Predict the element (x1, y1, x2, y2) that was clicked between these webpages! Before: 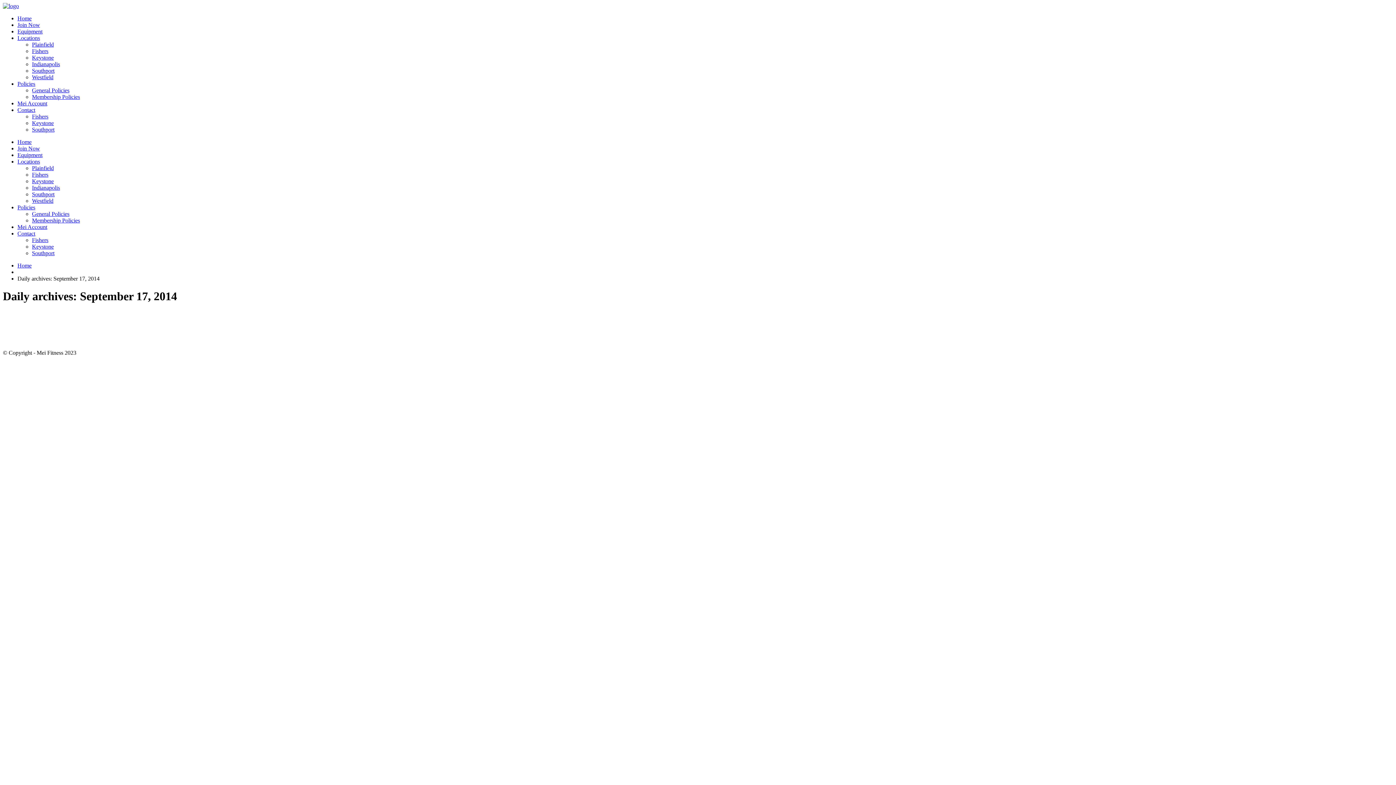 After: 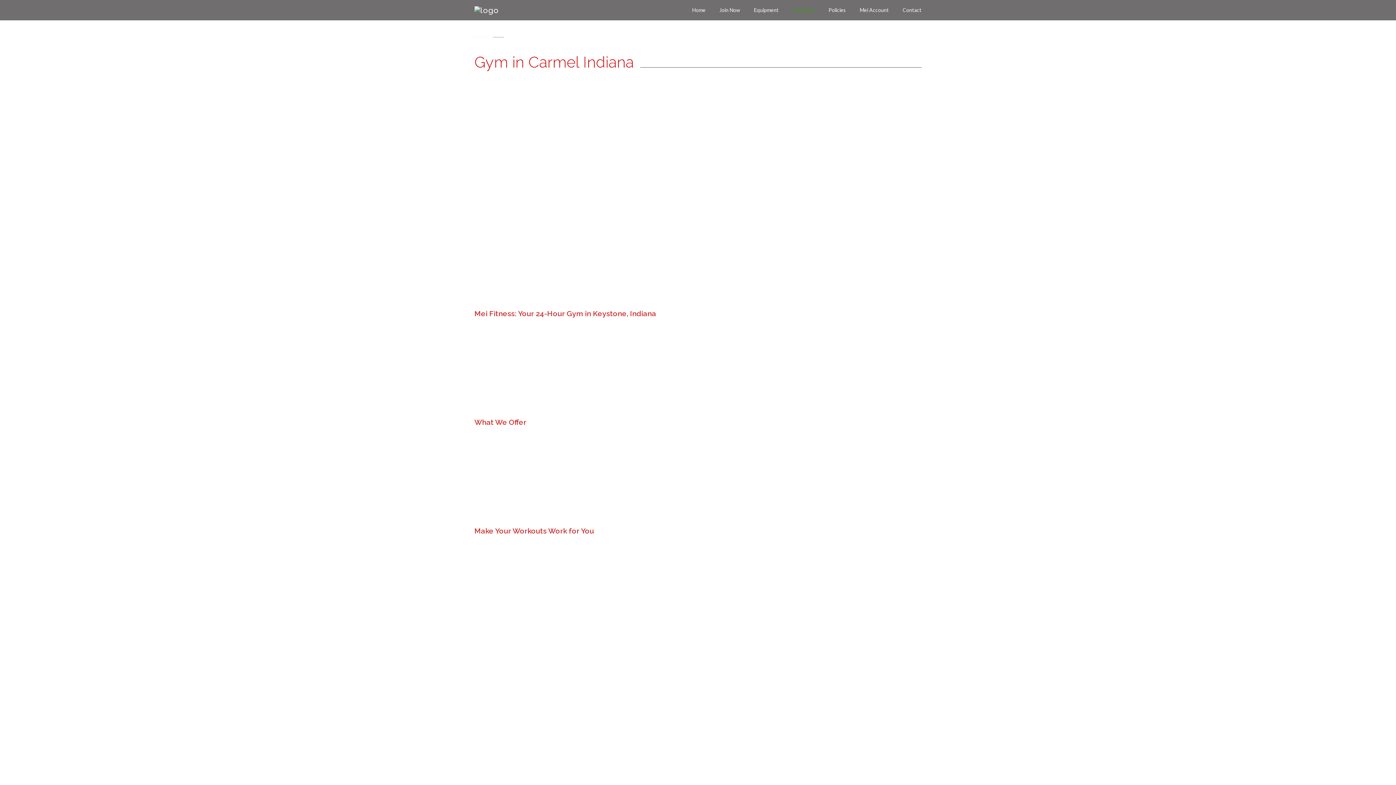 Action: label: Locations bbox: (17, 158, 40, 164)